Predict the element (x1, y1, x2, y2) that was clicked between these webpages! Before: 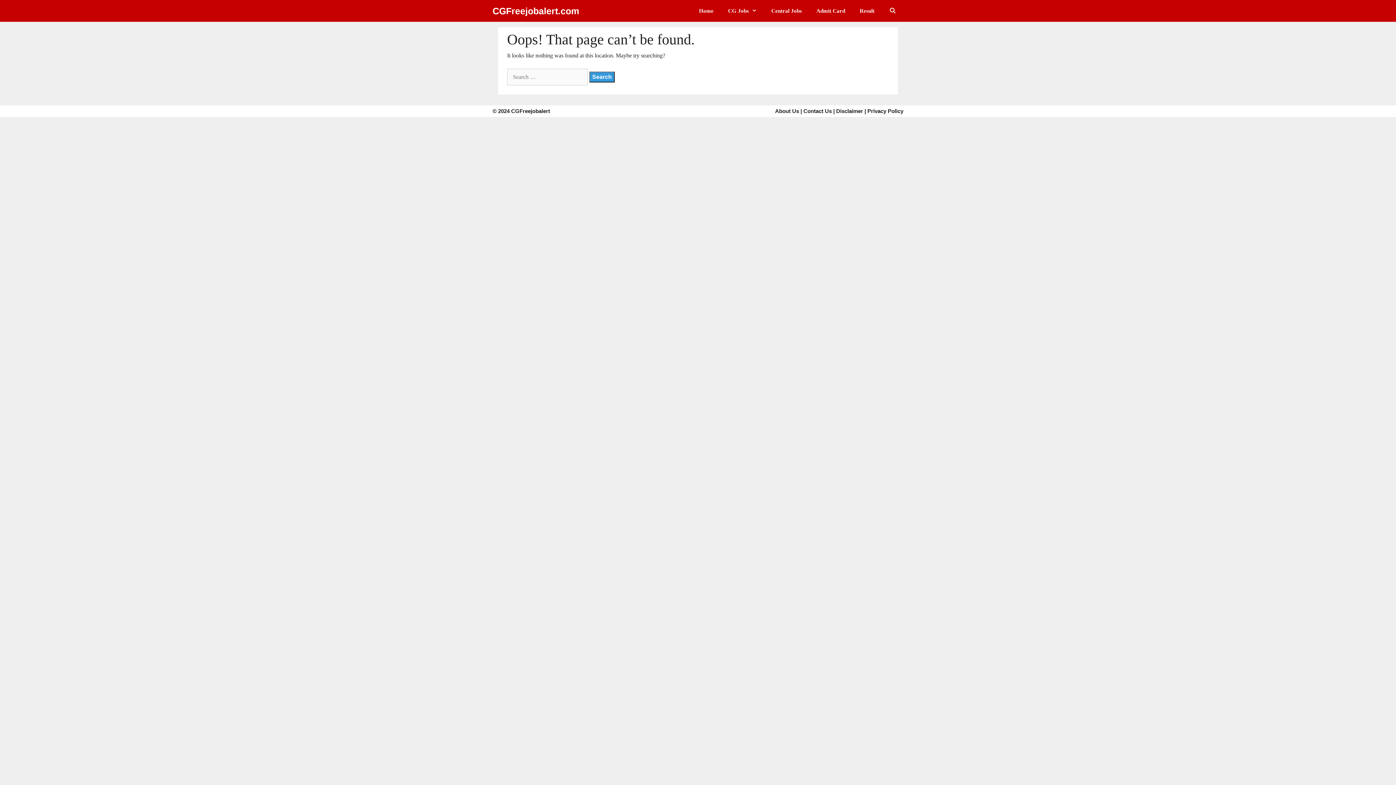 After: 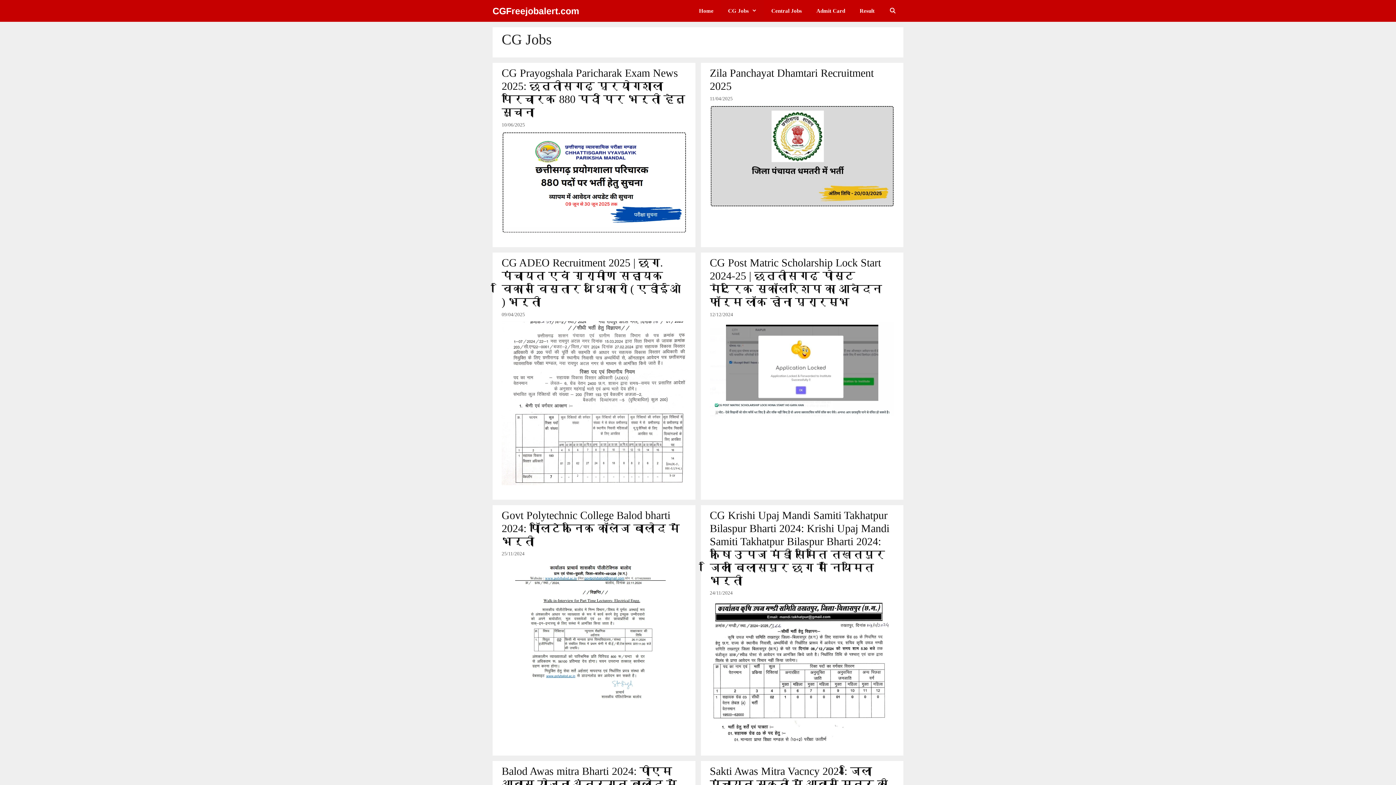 Action: label: CG Jobs bbox: (720, 0, 764, 21)